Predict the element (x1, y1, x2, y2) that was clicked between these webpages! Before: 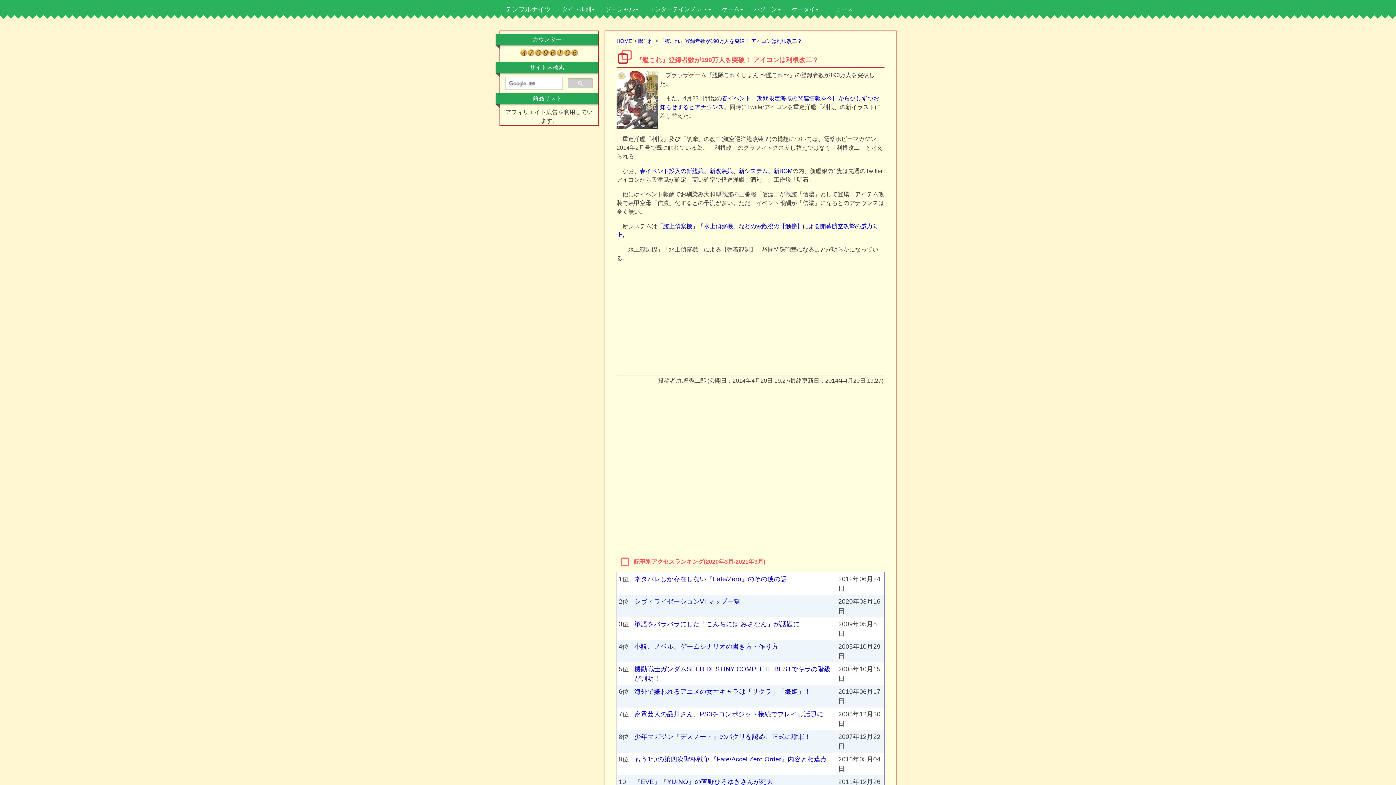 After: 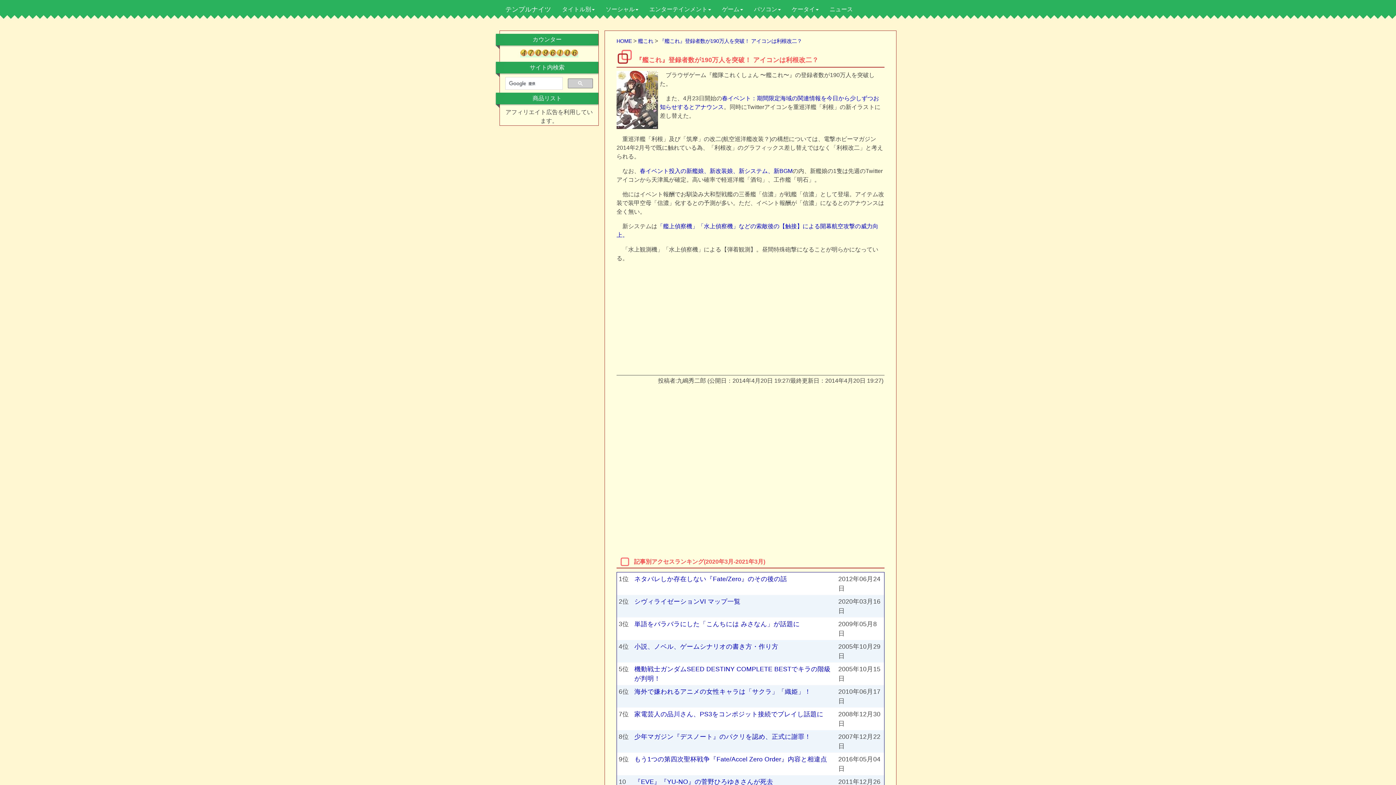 Action: bbox: (520, 51, 578, 57)